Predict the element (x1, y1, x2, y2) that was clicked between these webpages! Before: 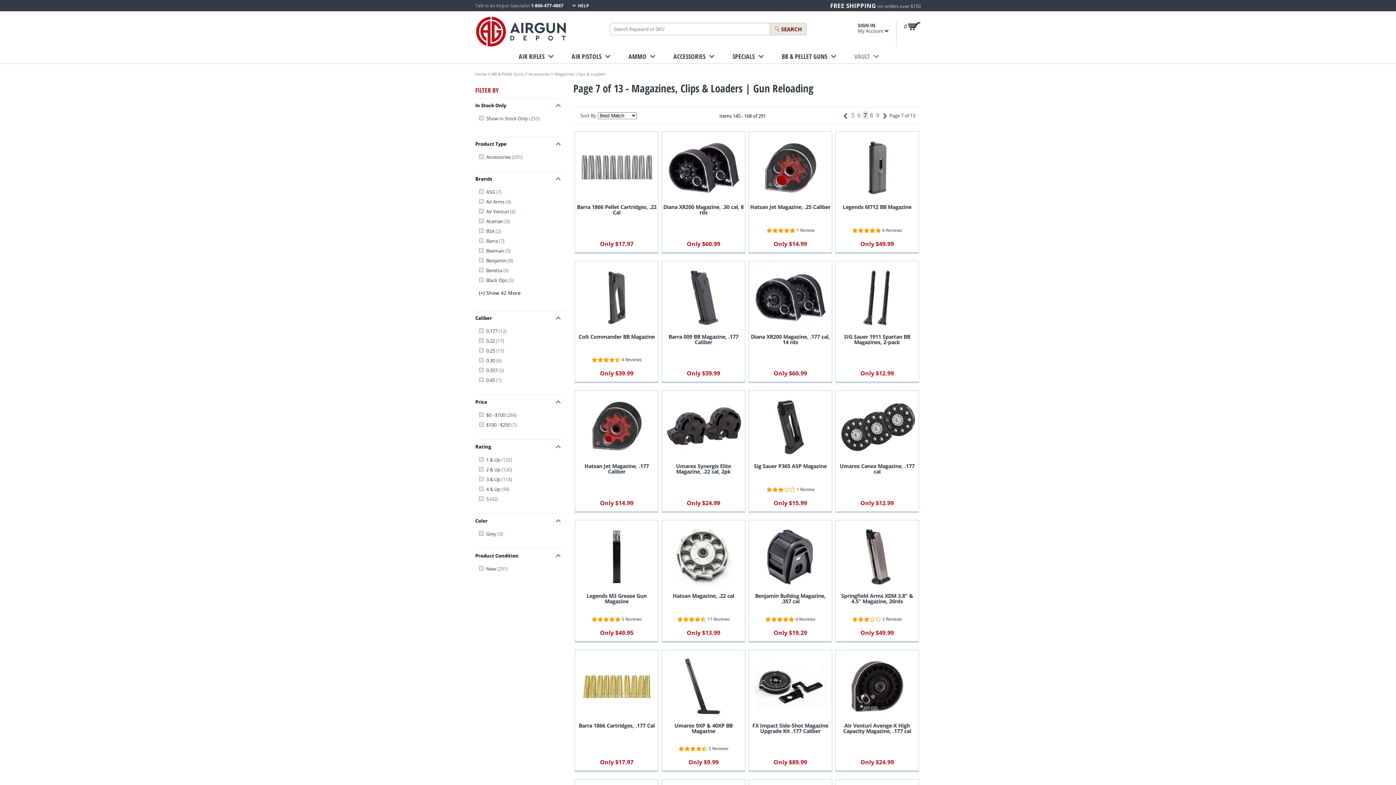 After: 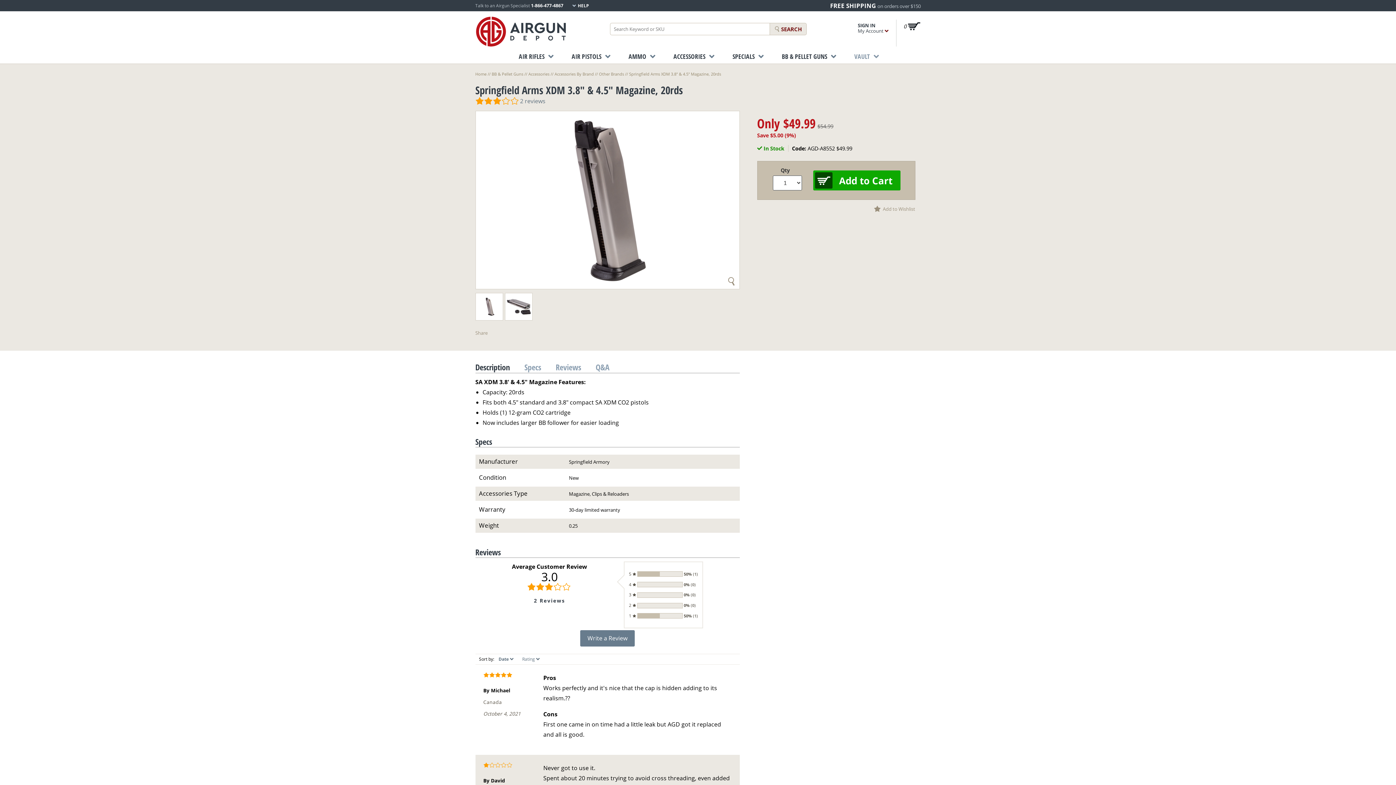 Action: bbox: (835, 520, 918, 635) label: Springfield Arms XDM 3.8" & 4.5" Magazine, 20rds
2 Reviews
Only $49.99